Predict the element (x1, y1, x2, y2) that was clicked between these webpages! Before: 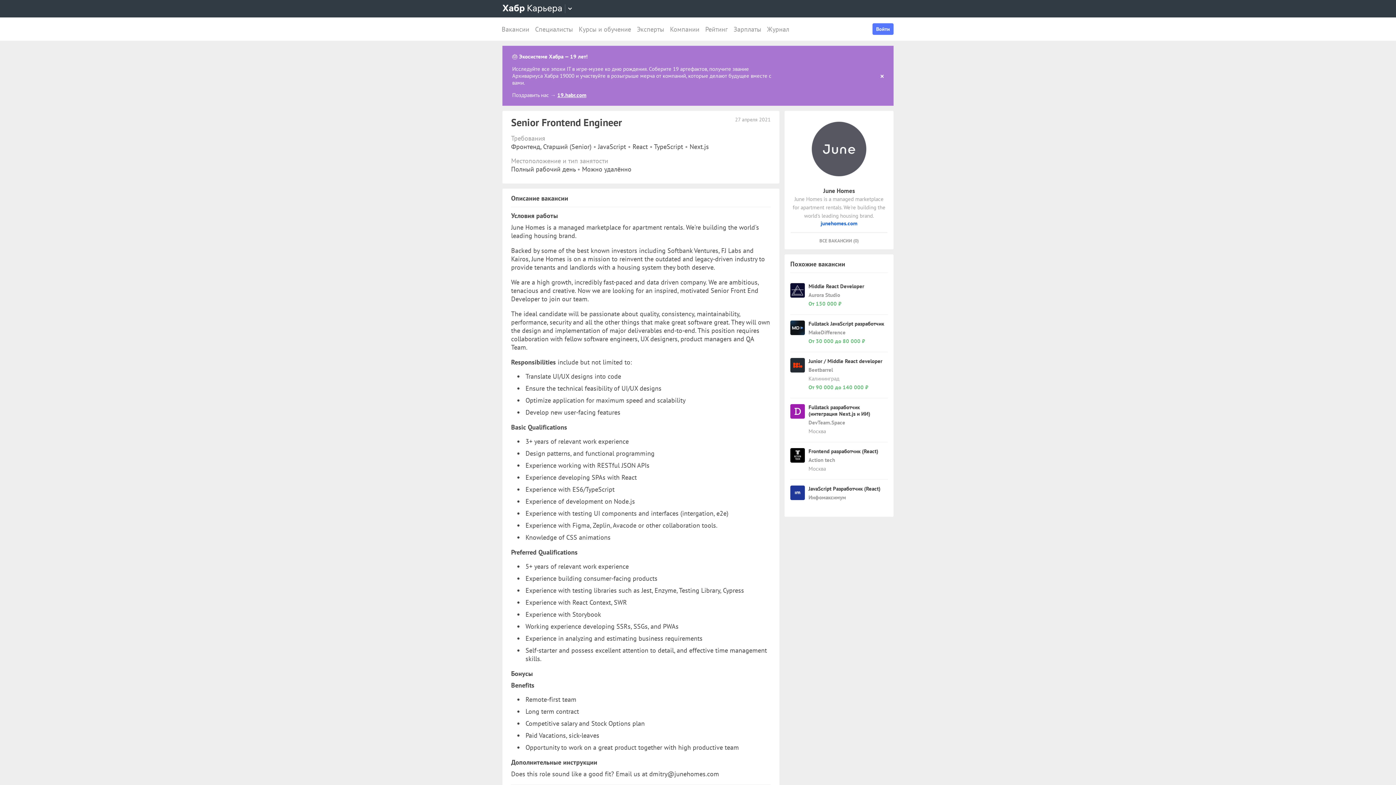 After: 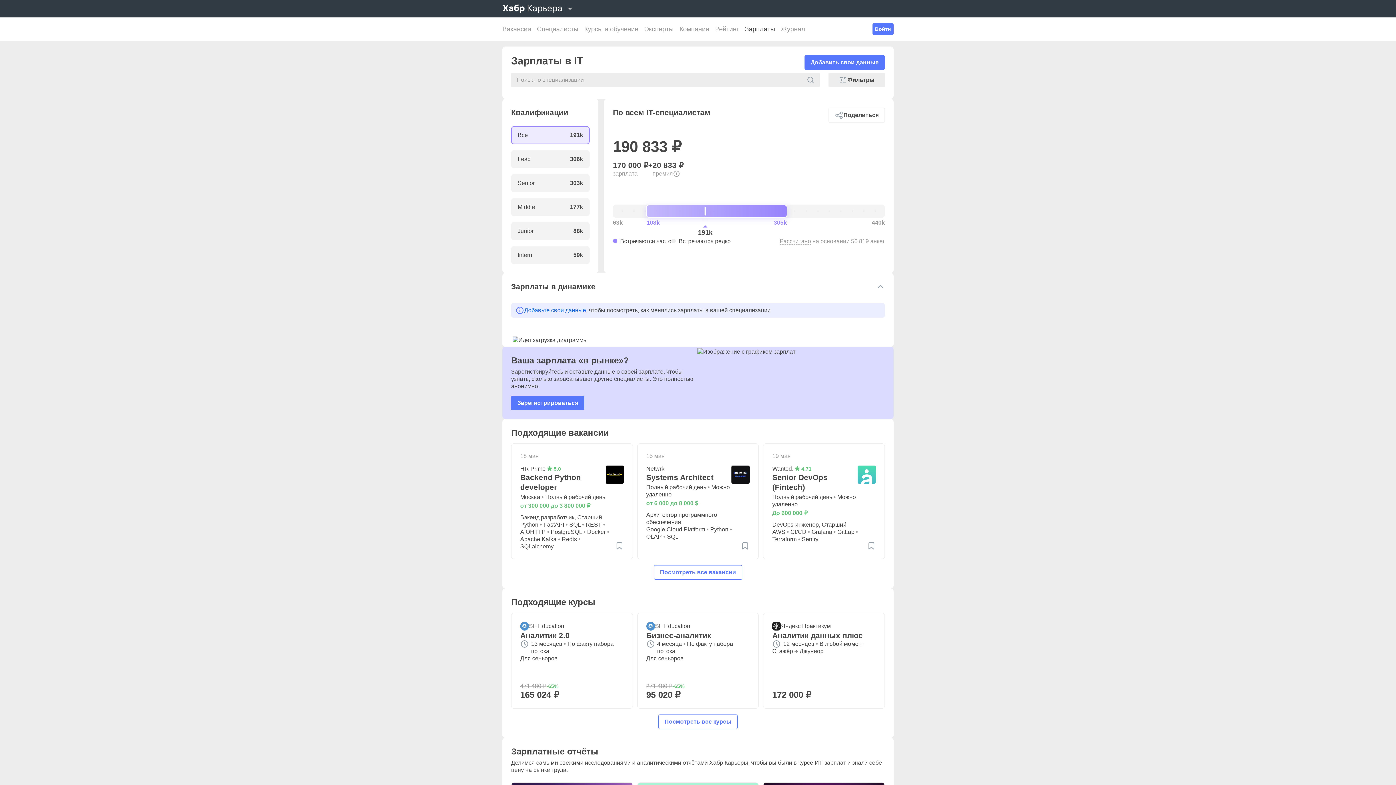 Action: label: Зарплаты bbox: (730, 17, 764, 40)